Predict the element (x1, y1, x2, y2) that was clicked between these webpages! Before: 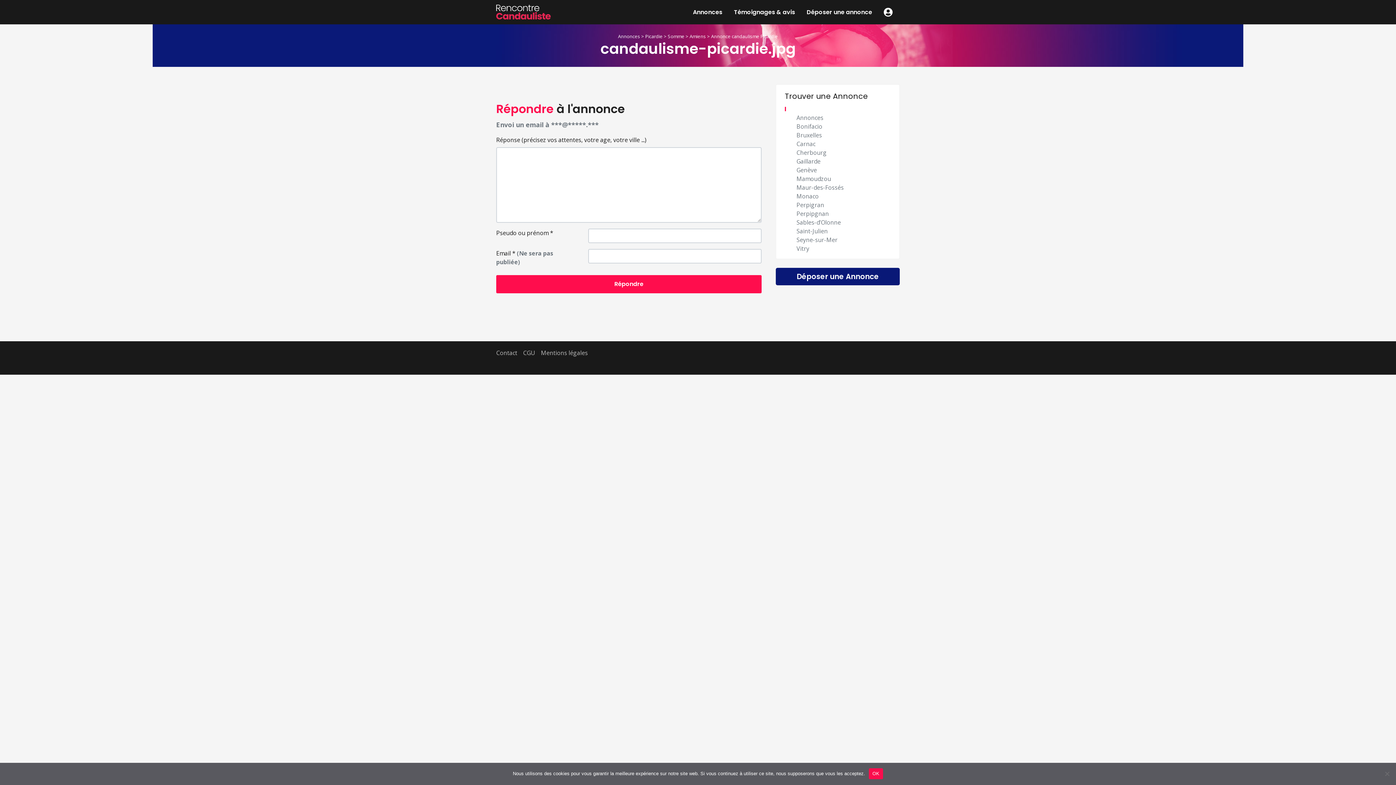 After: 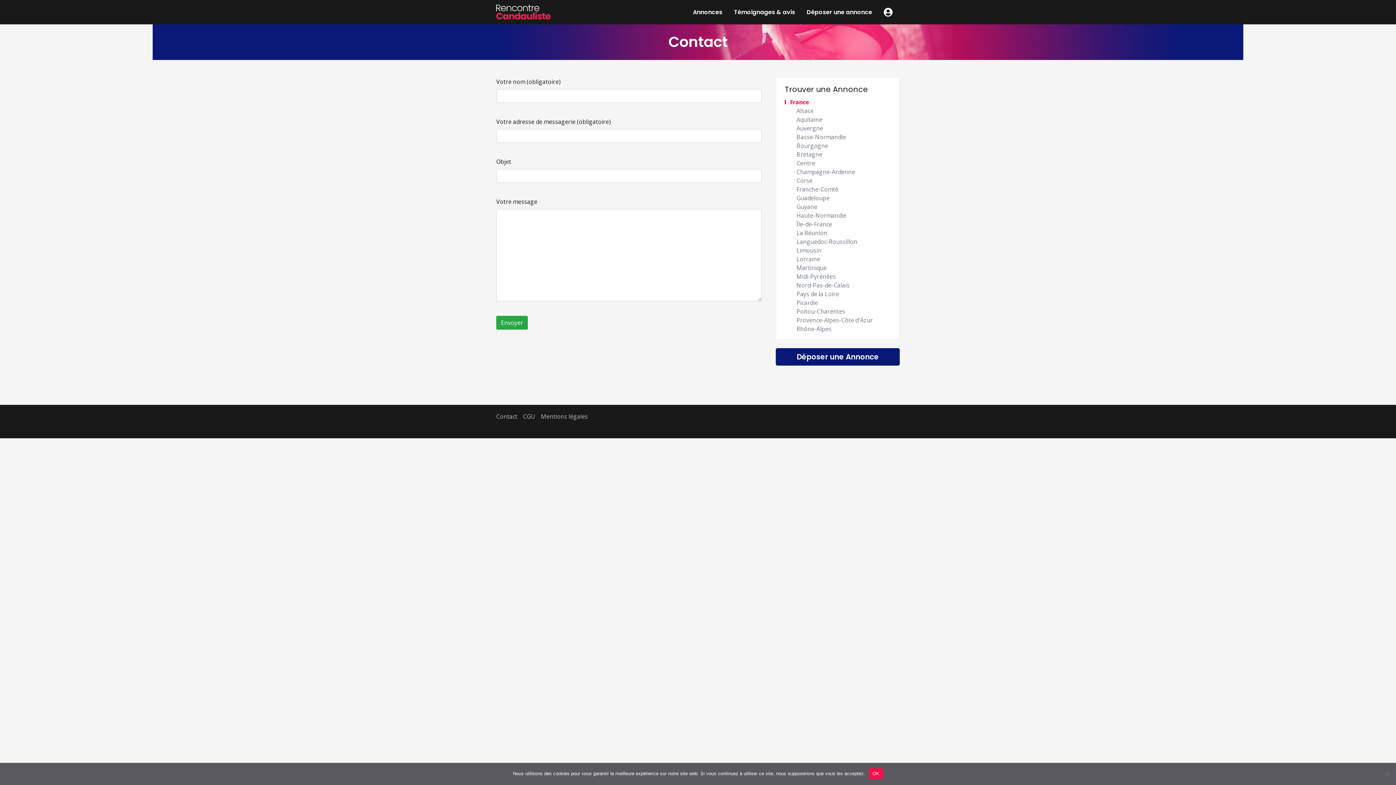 Action: bbox: (496, 348, 517, 356) label: Contact